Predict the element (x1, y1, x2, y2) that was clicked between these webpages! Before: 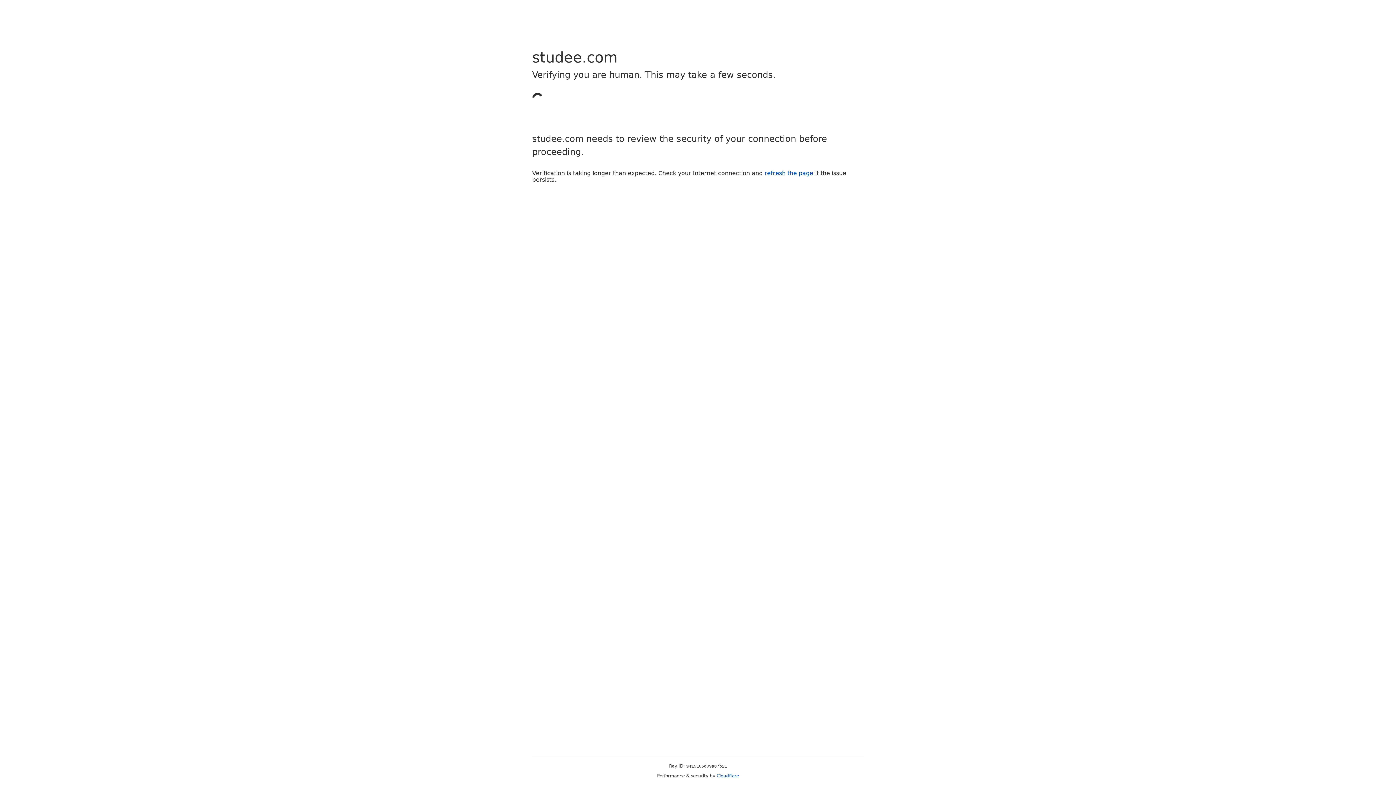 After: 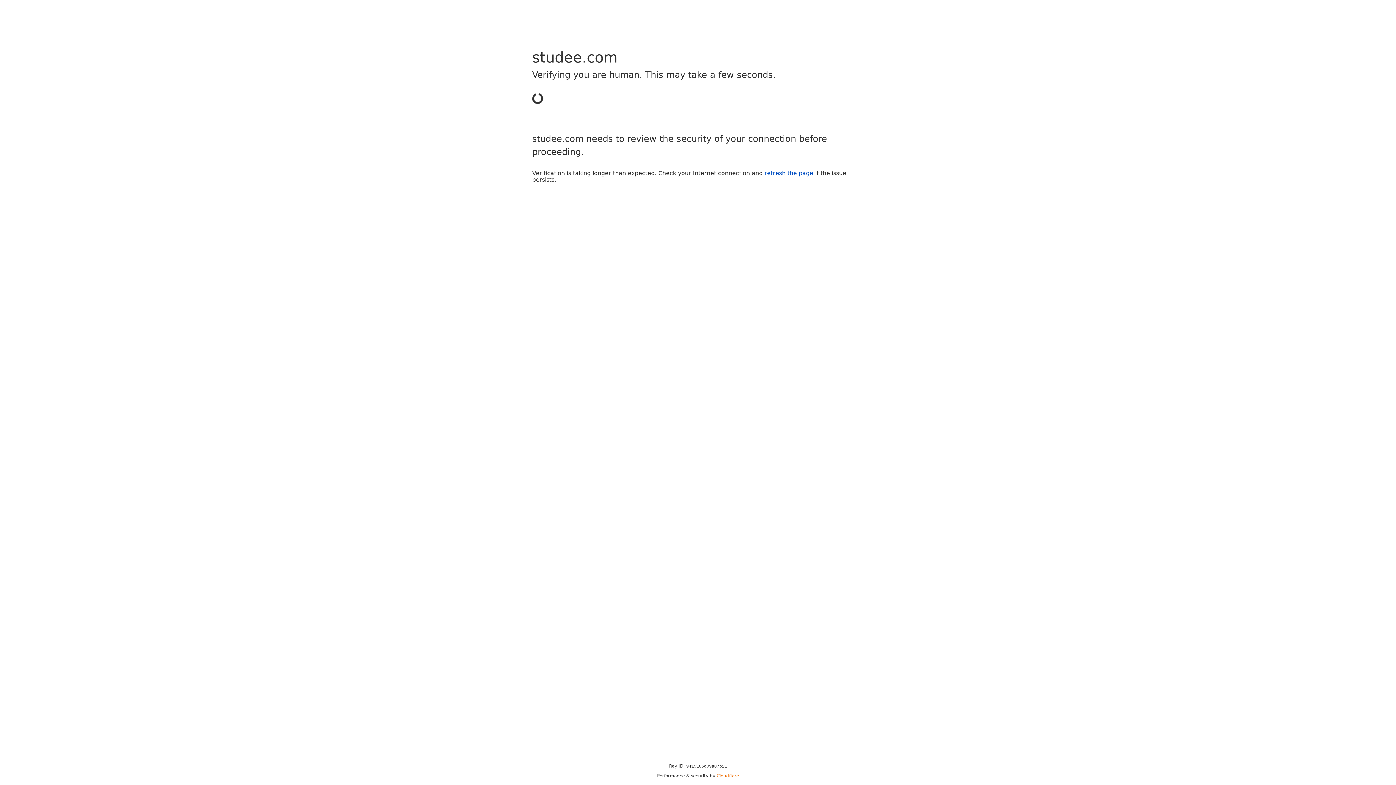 Action: label: Cloudflare bbox: (716, 773, 739, 778)